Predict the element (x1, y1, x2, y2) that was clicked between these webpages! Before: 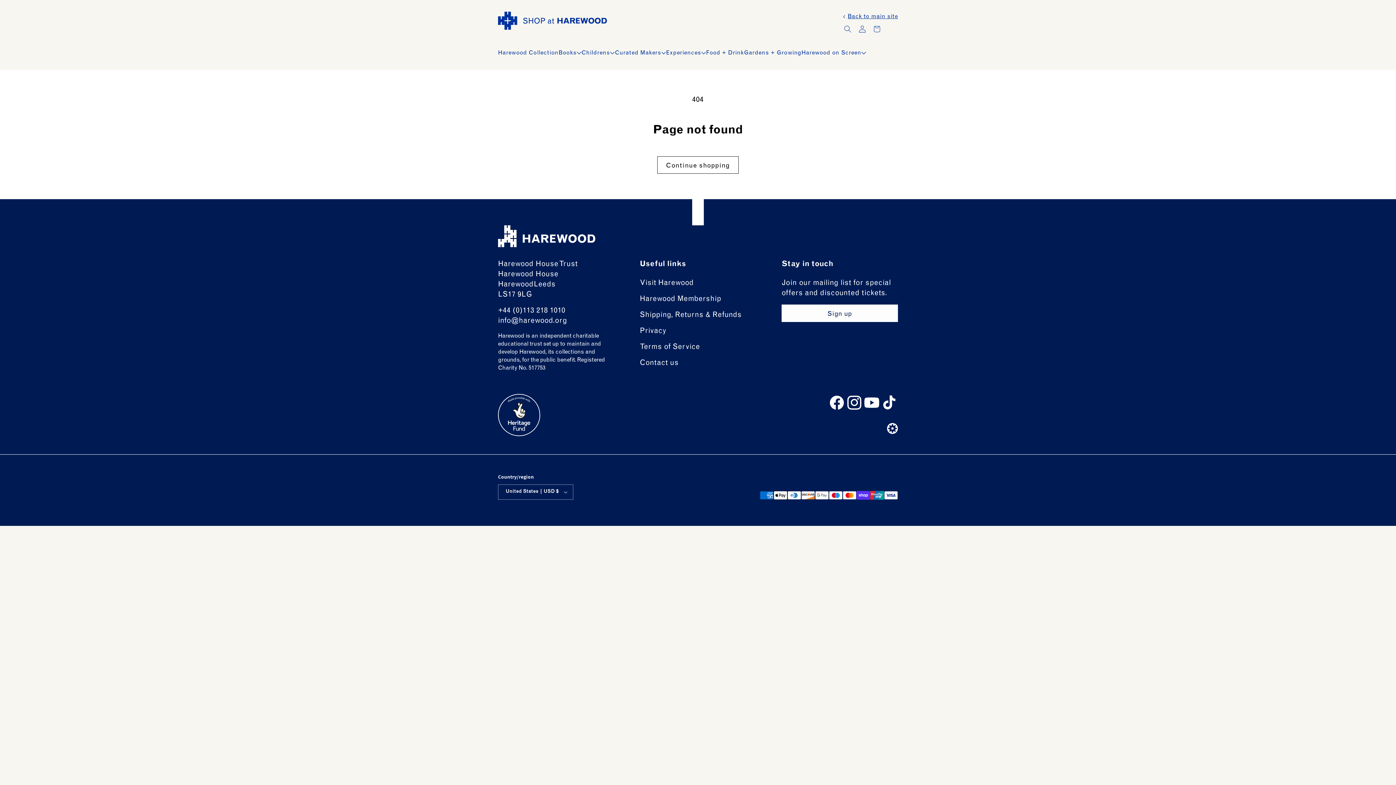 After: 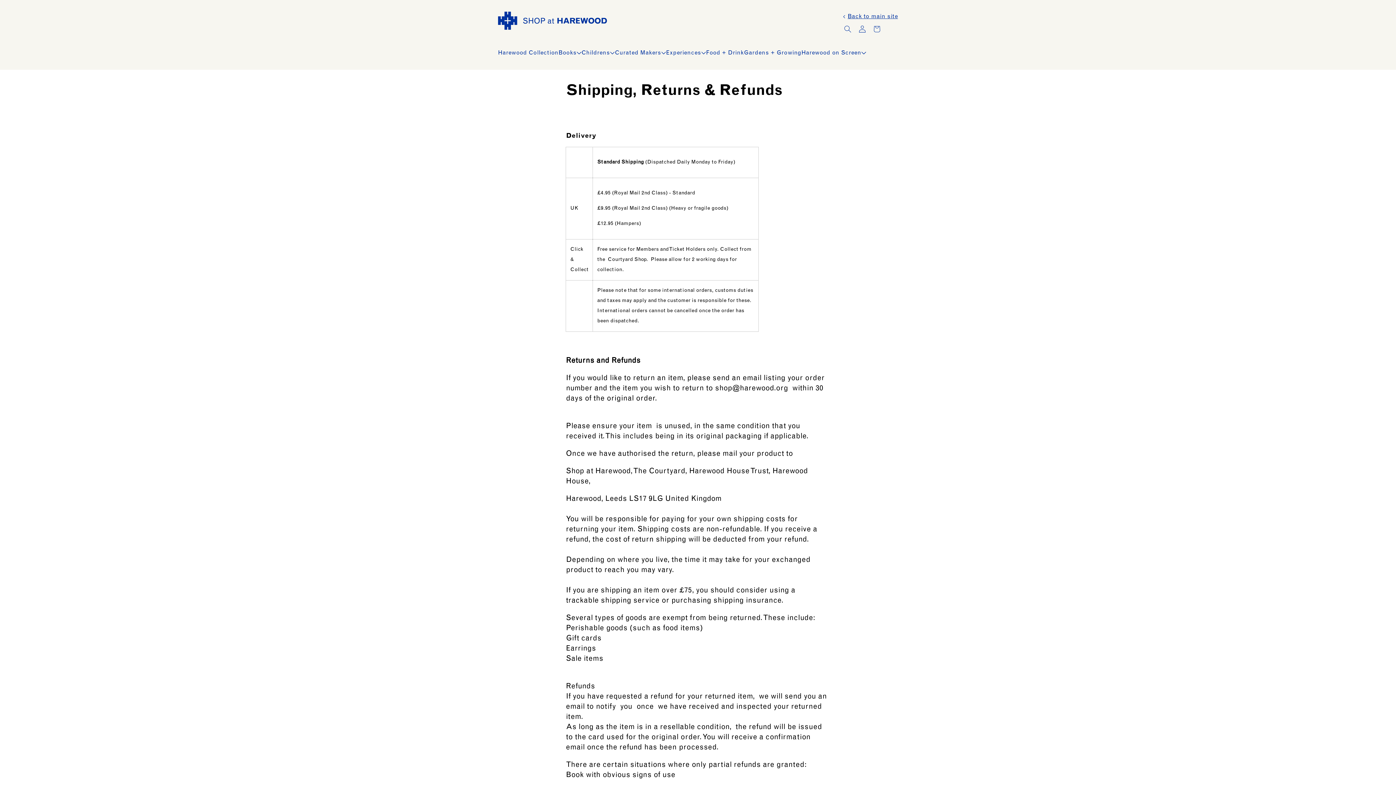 Action: bbox: (640, 310, 741, 320) label: Shipping, Returns & Refunds